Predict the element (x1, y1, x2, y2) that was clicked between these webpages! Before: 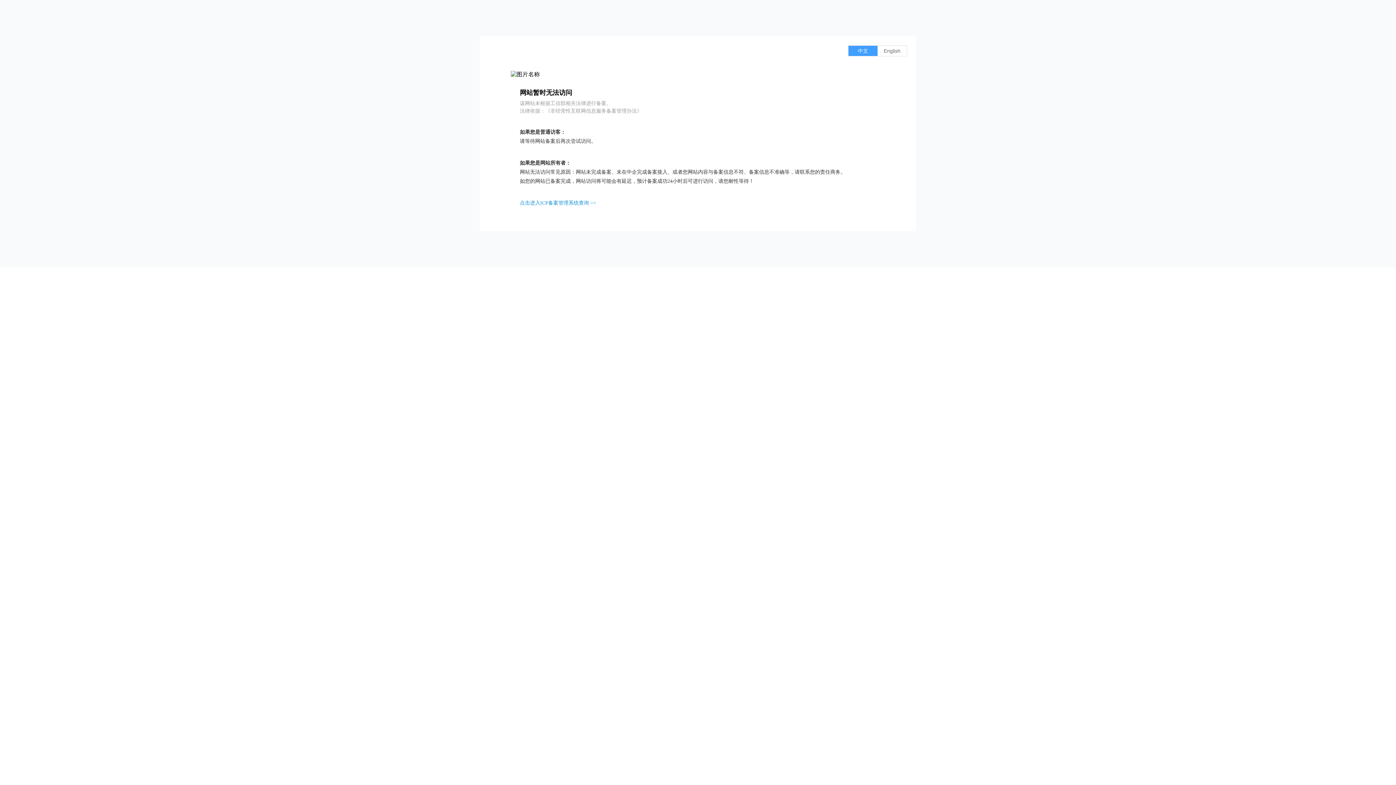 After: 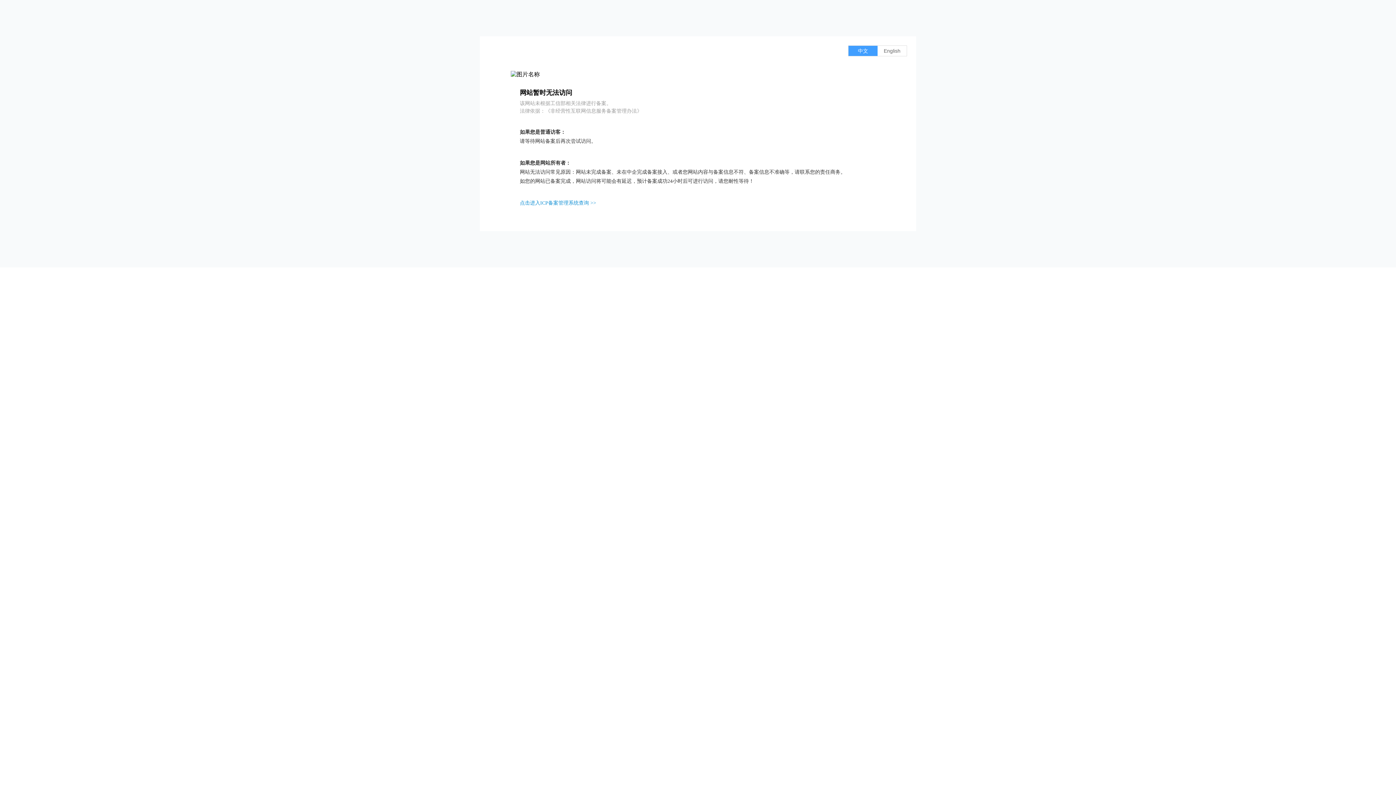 Action: label: 点击进入ICP备案管理系统查询 >> bbox: (520, 200, 596, 205)